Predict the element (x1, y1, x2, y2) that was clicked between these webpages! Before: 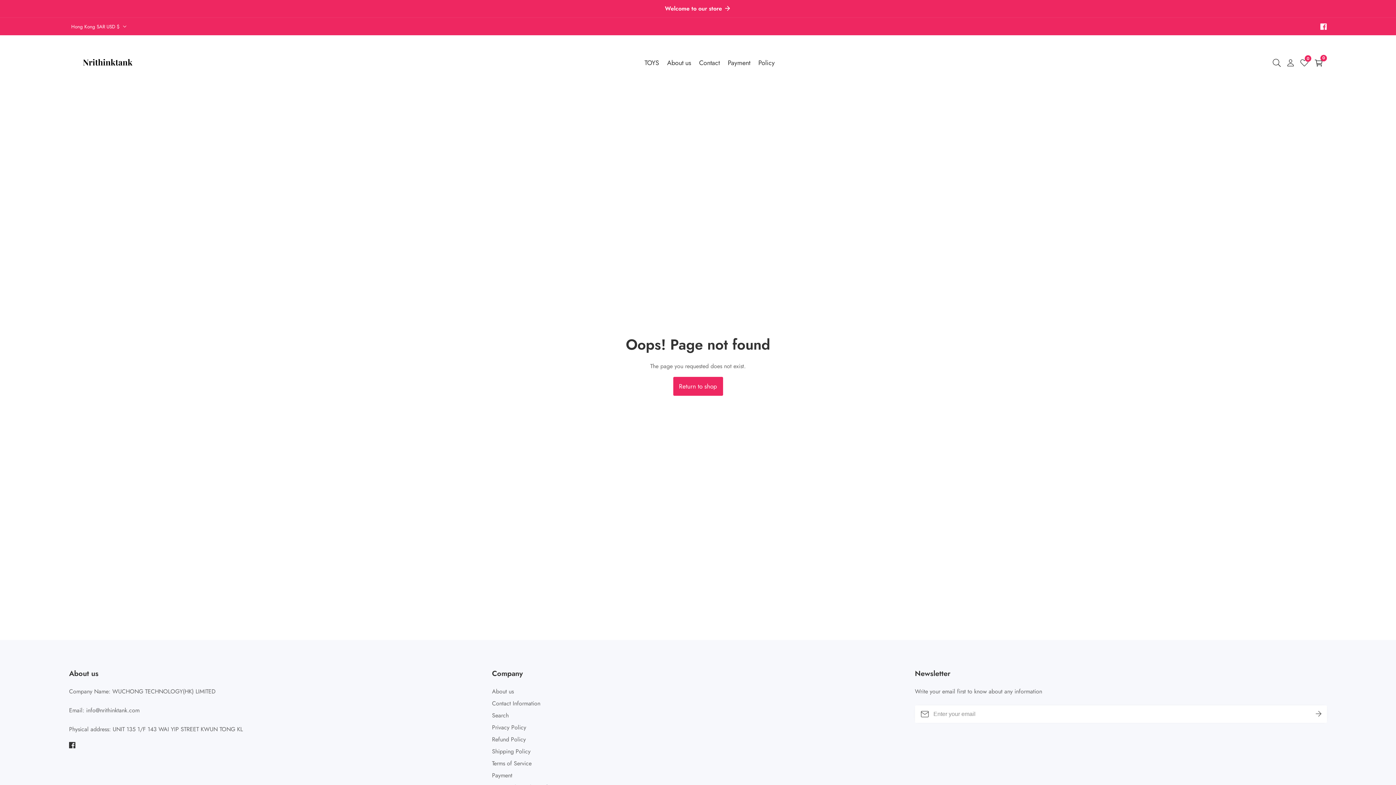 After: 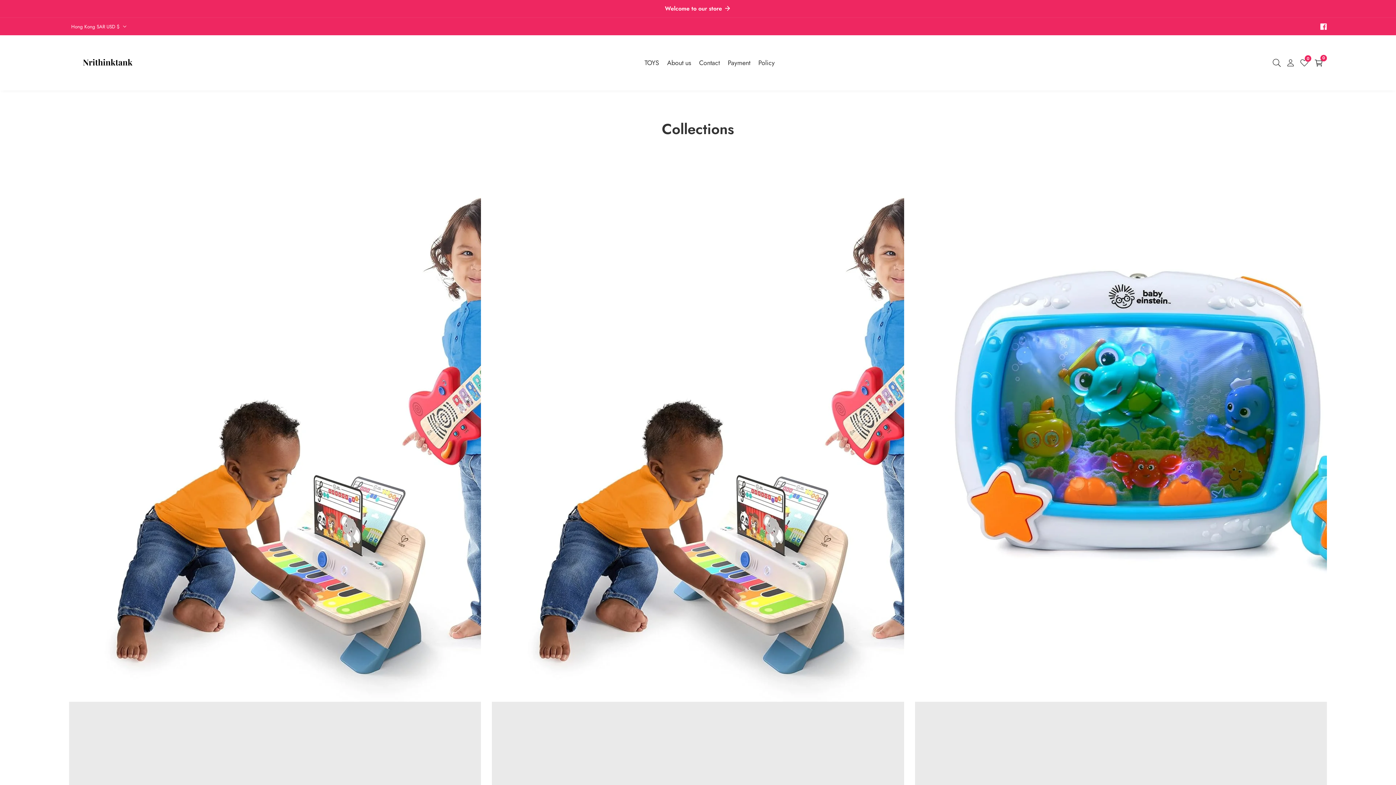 Action: bbox: (665, 4, 731, 12) label: Welcome to our store